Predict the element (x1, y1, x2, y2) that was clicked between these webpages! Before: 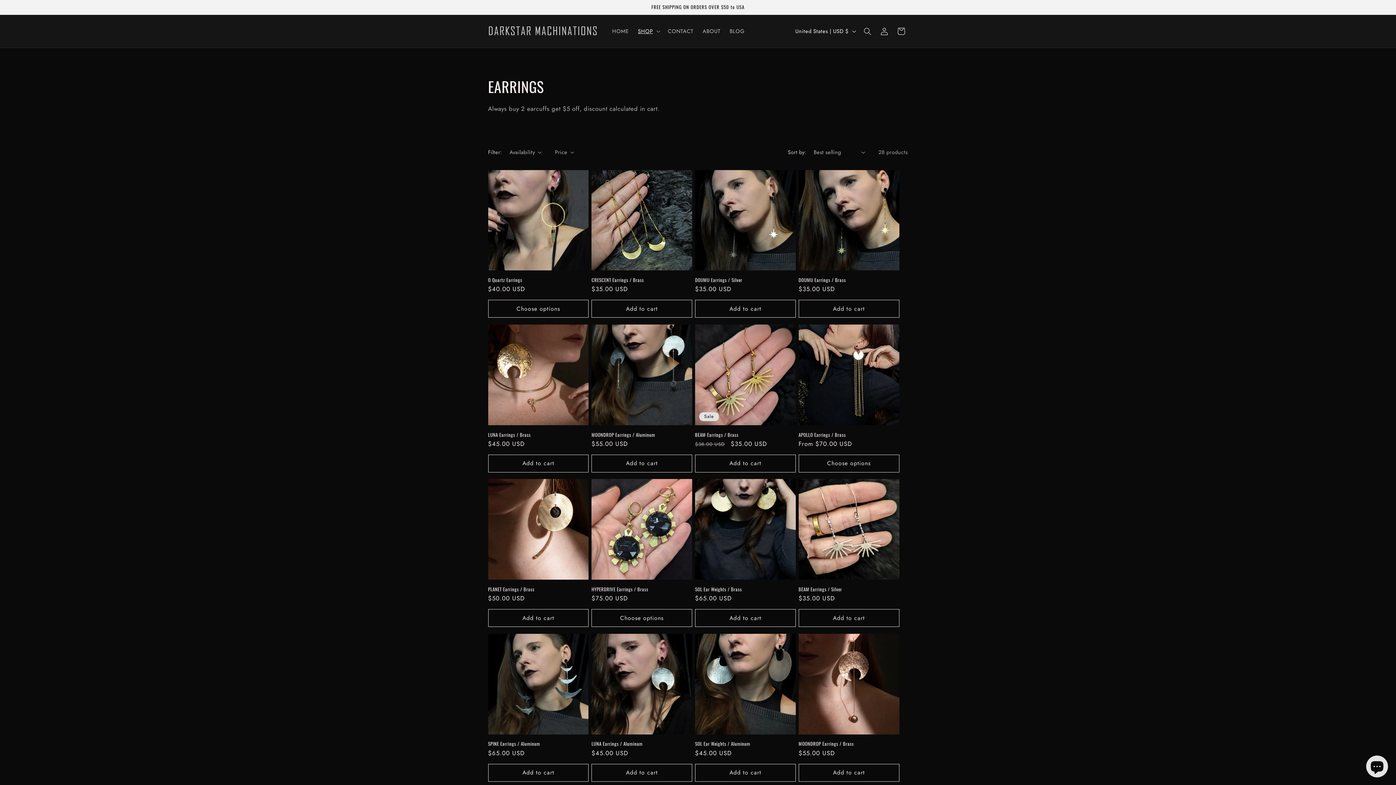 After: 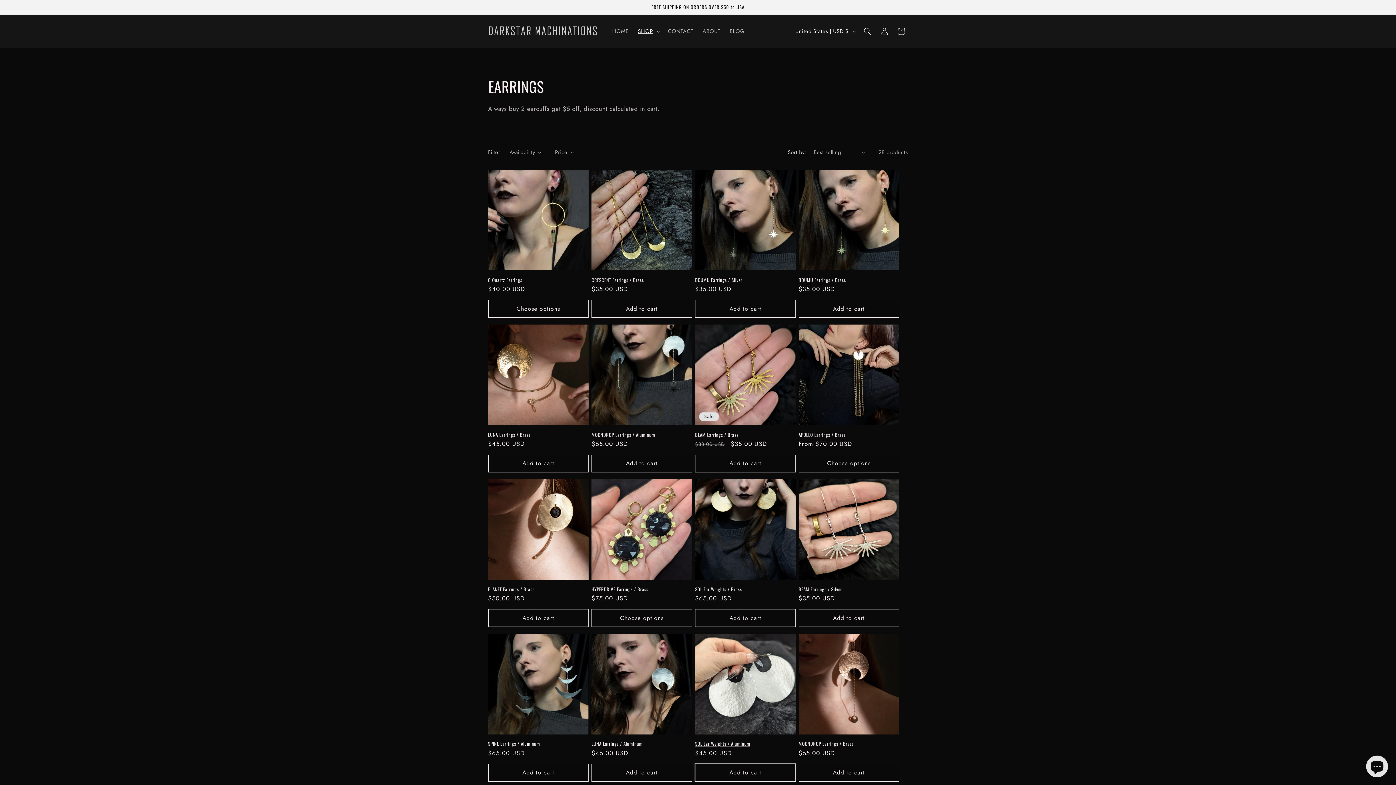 Action: bbox: (695, 764, 795, 782) label: Add to cart